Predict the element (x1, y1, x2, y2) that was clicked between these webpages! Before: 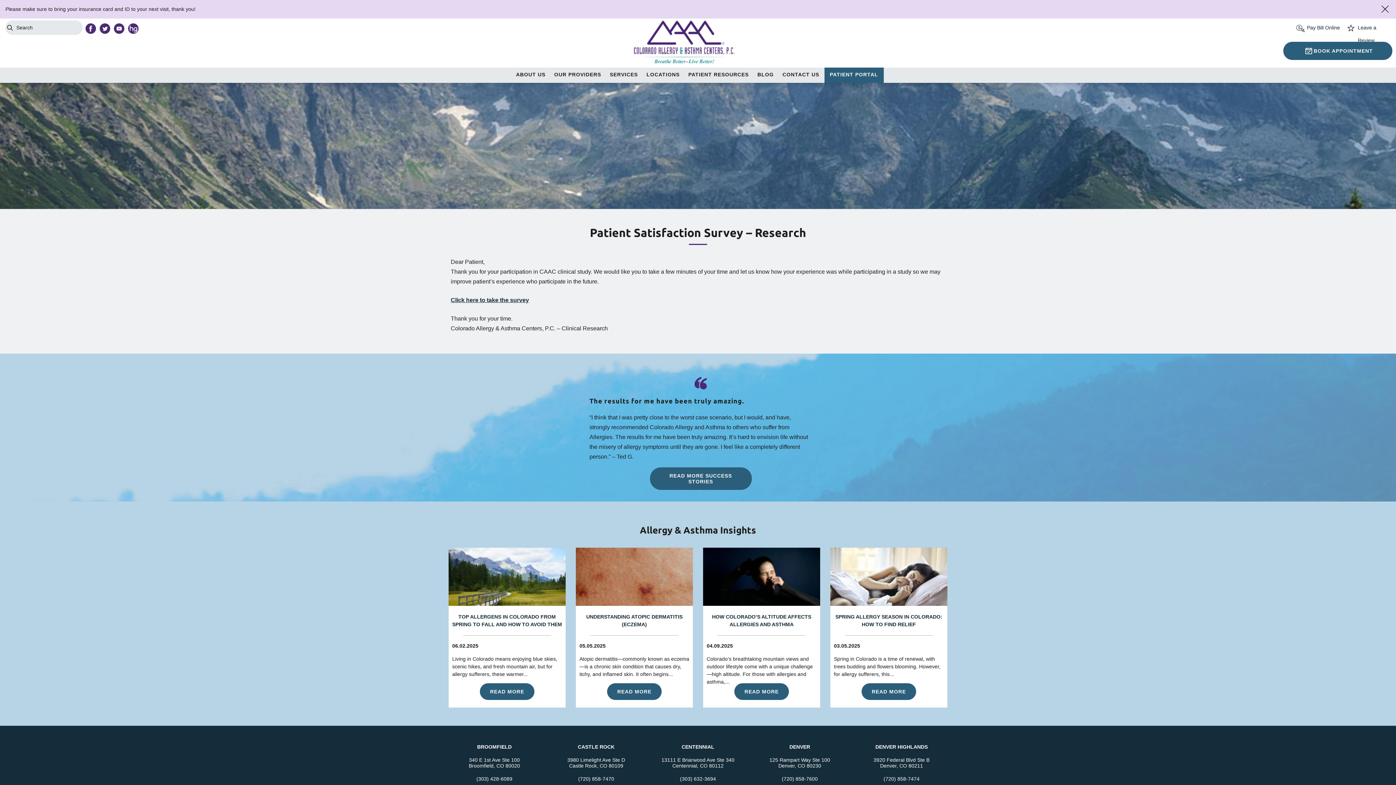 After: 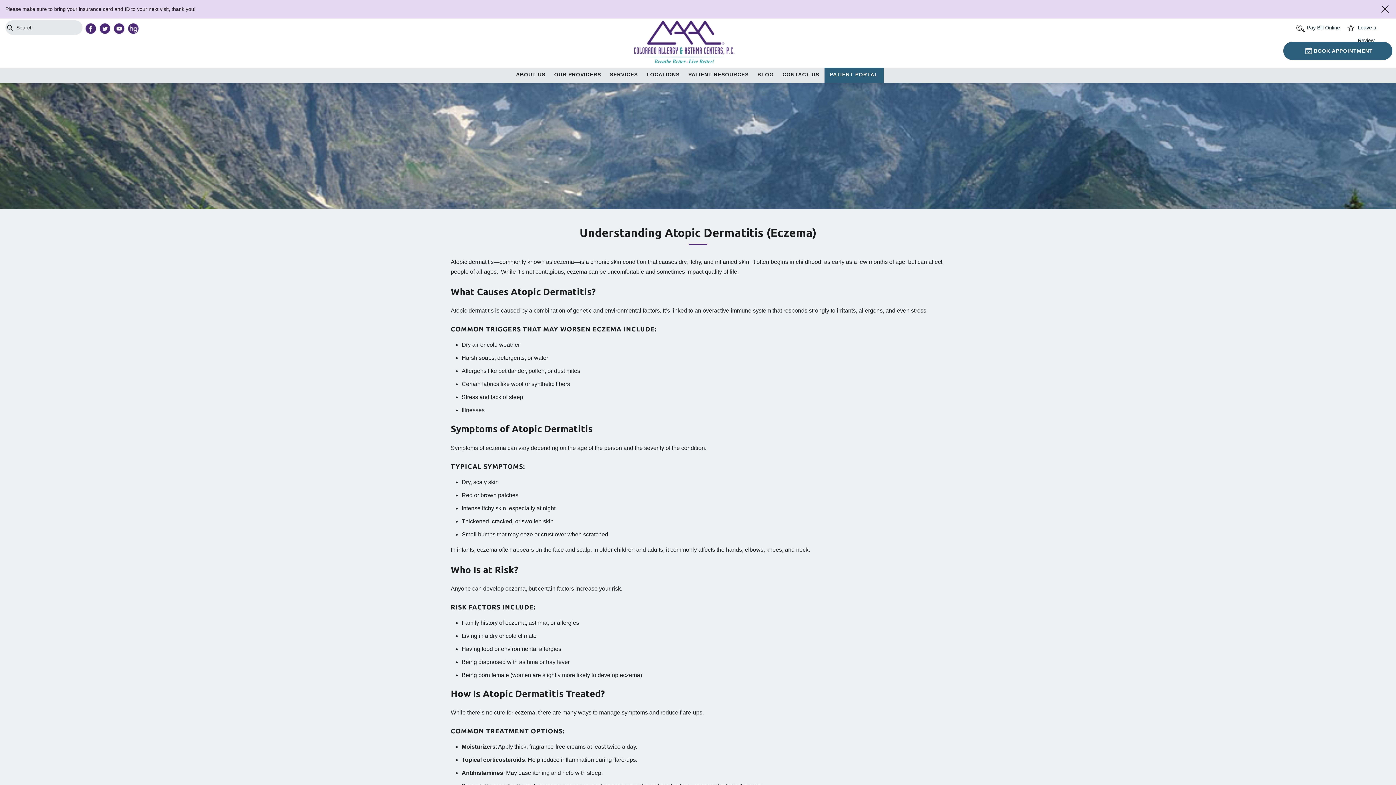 Action: label: READ MORE bbox: (607, 683, 661, 700)